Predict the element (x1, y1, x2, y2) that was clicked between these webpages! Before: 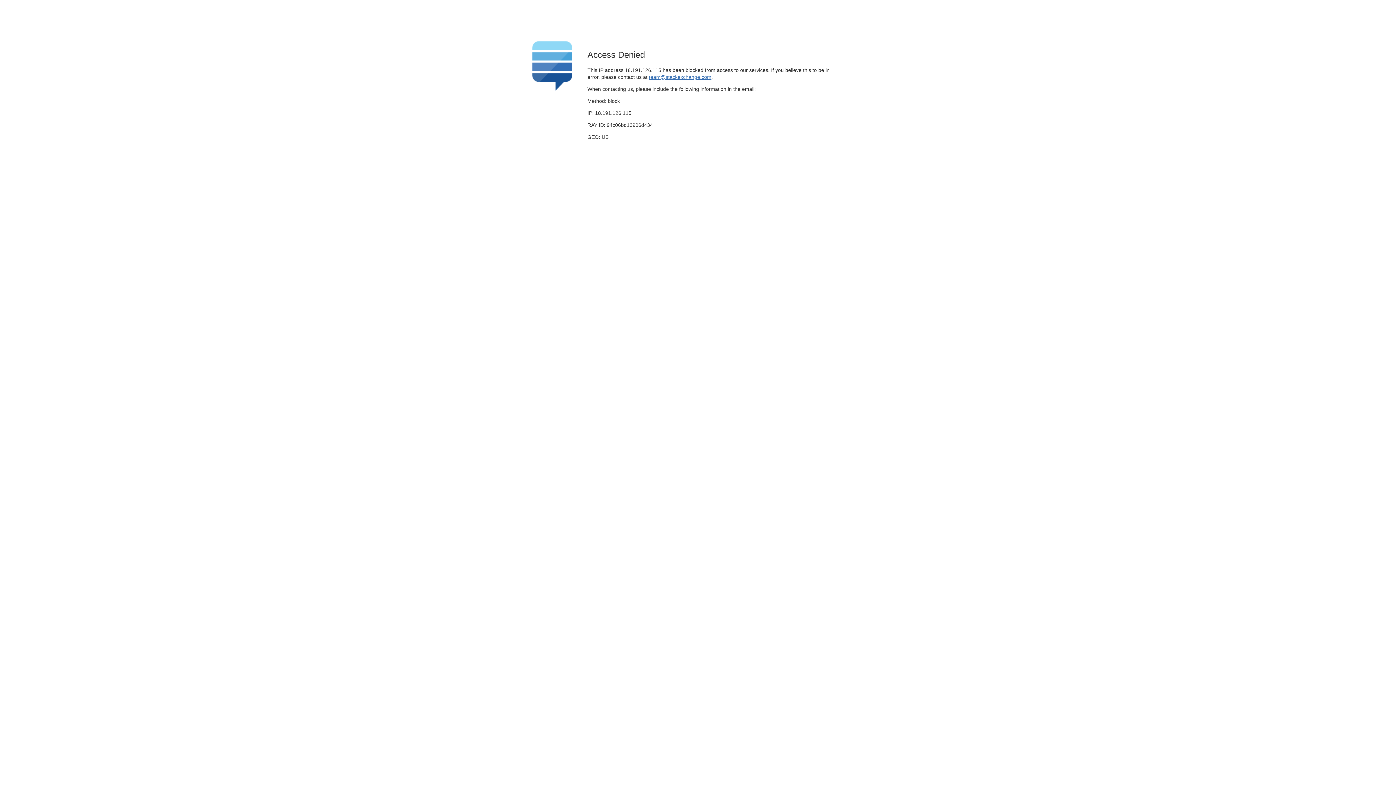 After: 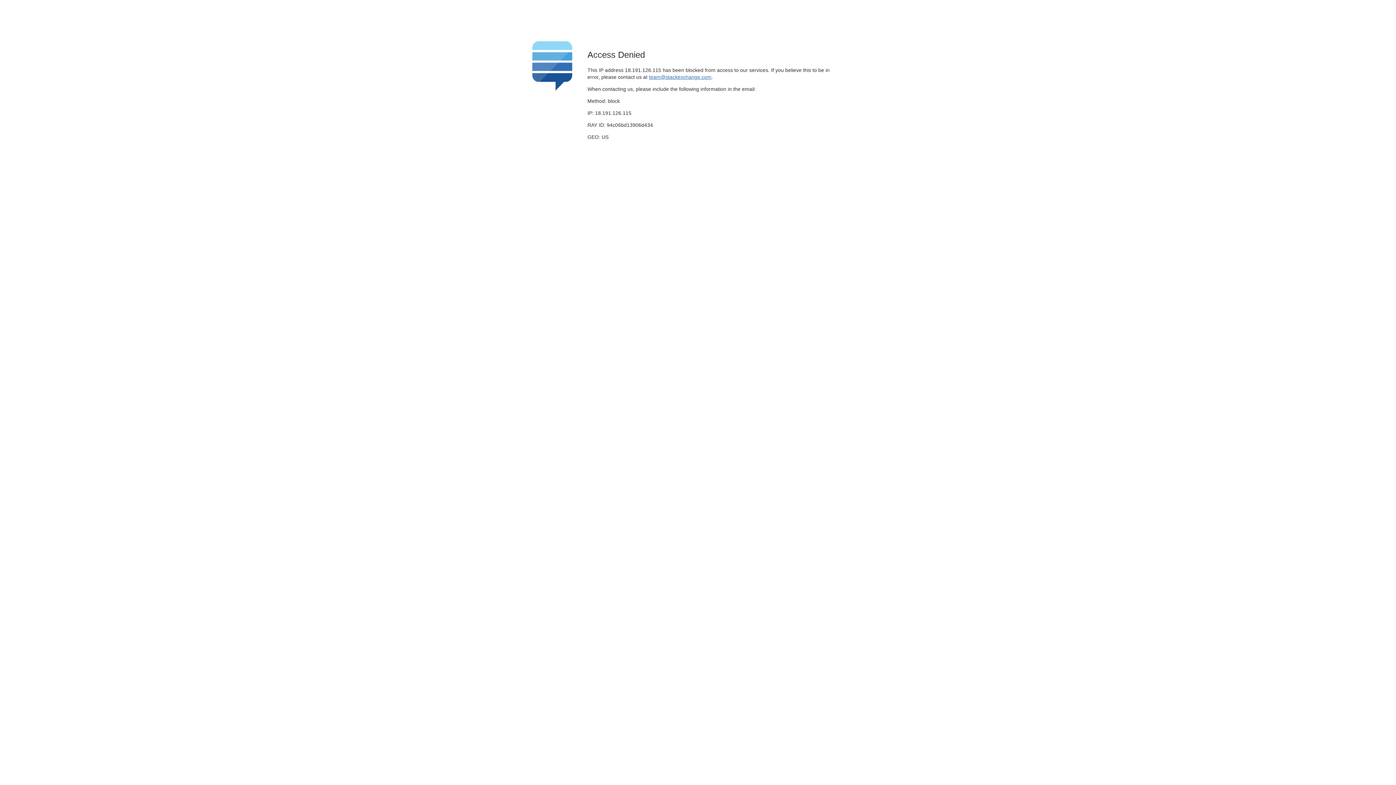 Action: label: team@stackexchange.com bbox: (649, 74, 711, 79)